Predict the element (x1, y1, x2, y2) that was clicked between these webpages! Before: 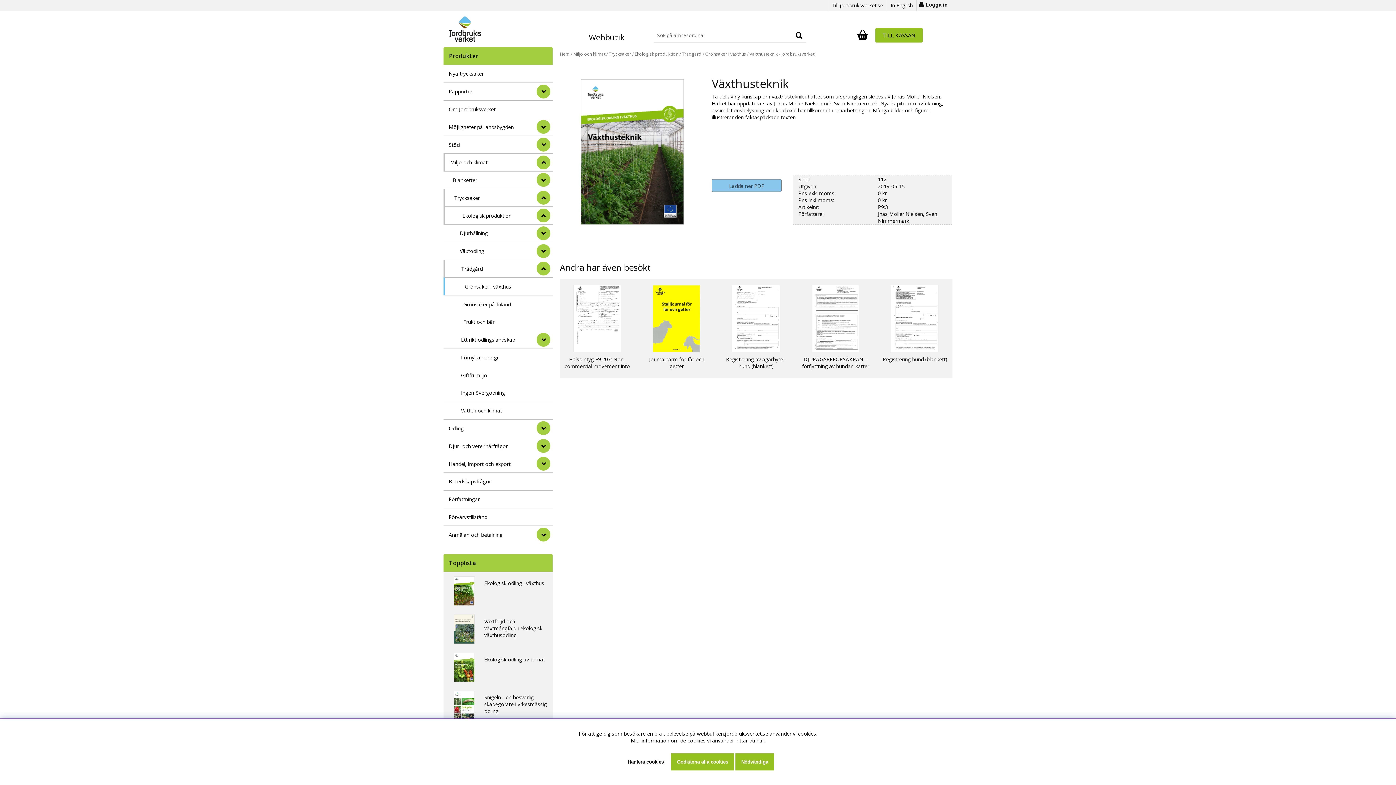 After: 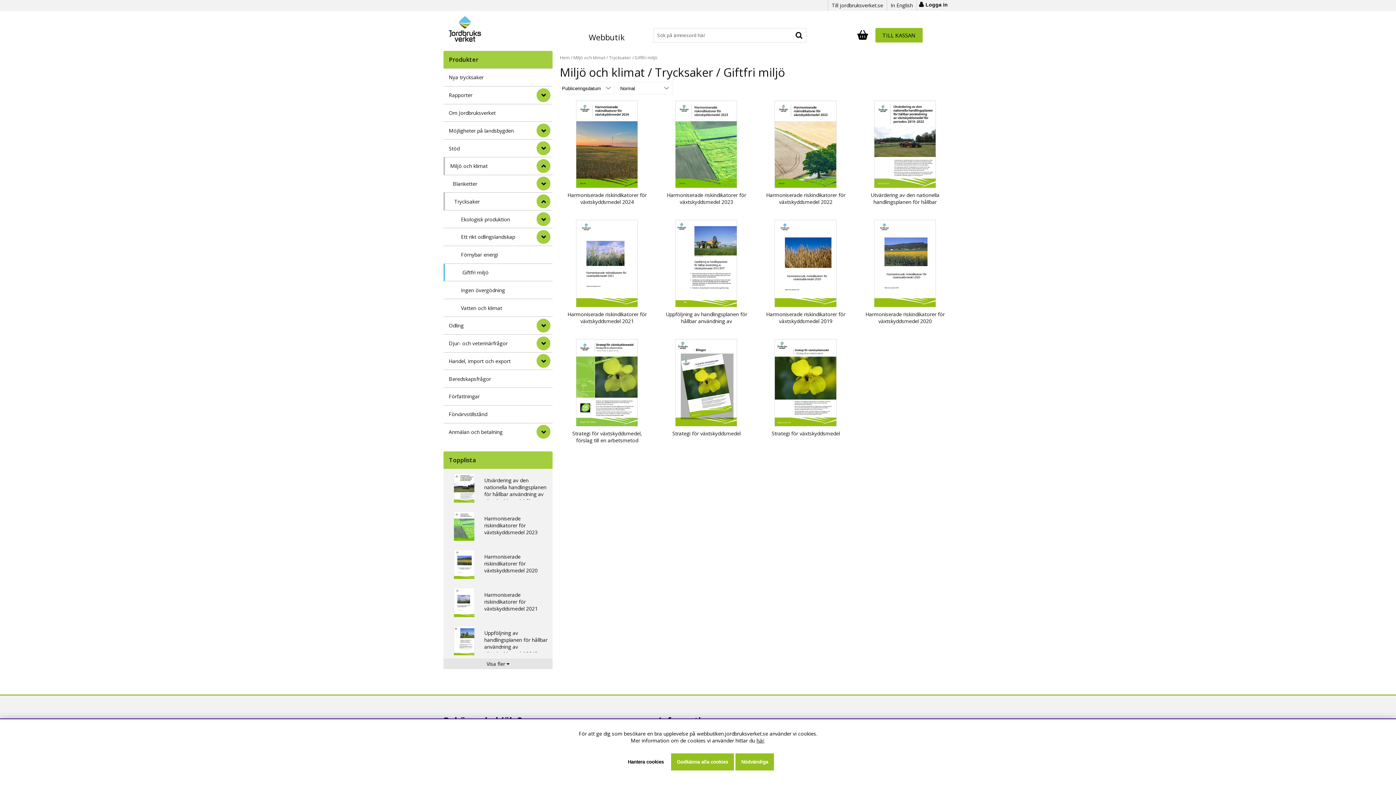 Action: bbox: (443, 366, 552, 384) label: Giftfri miljö